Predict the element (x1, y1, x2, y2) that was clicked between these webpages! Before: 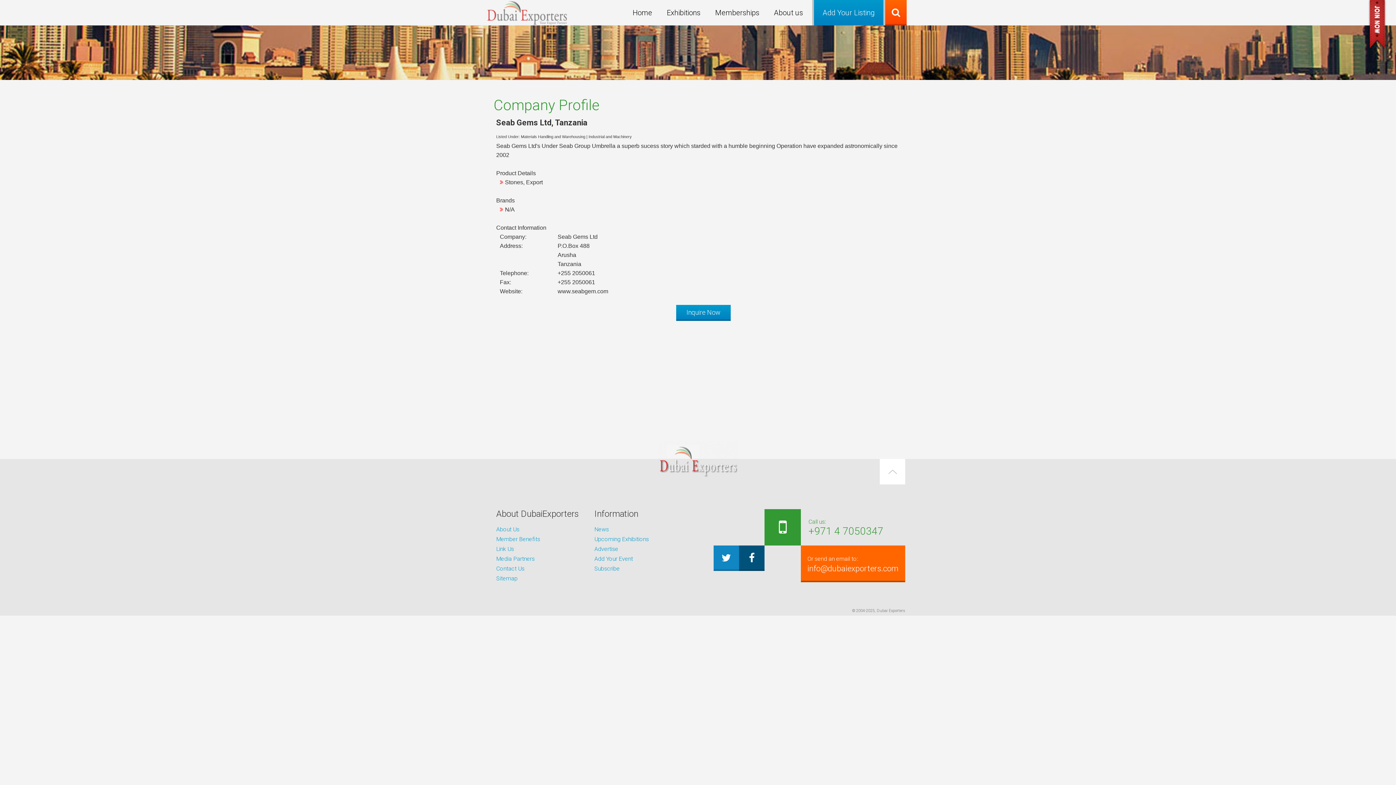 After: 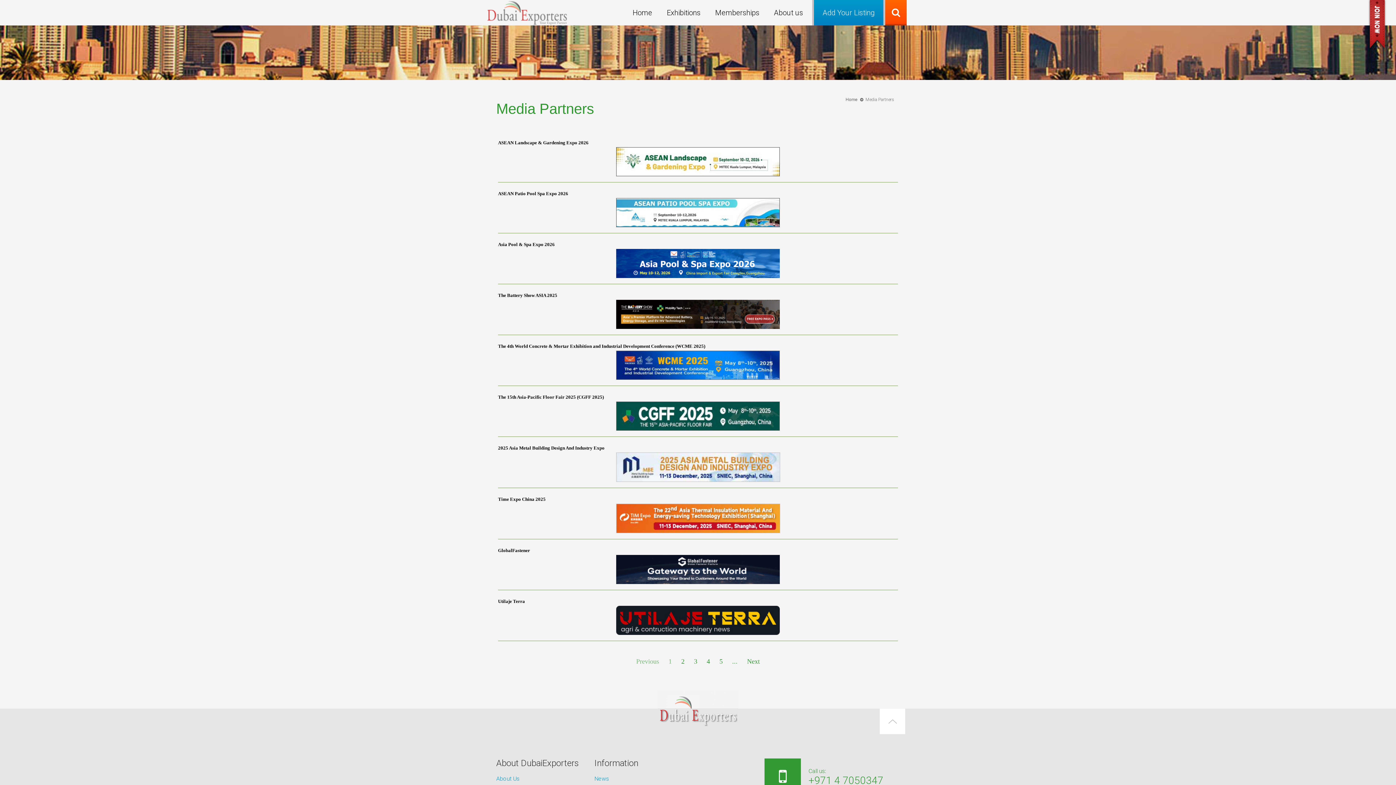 Action: label: Media Partners bbox: (496, 555, 534, 562)